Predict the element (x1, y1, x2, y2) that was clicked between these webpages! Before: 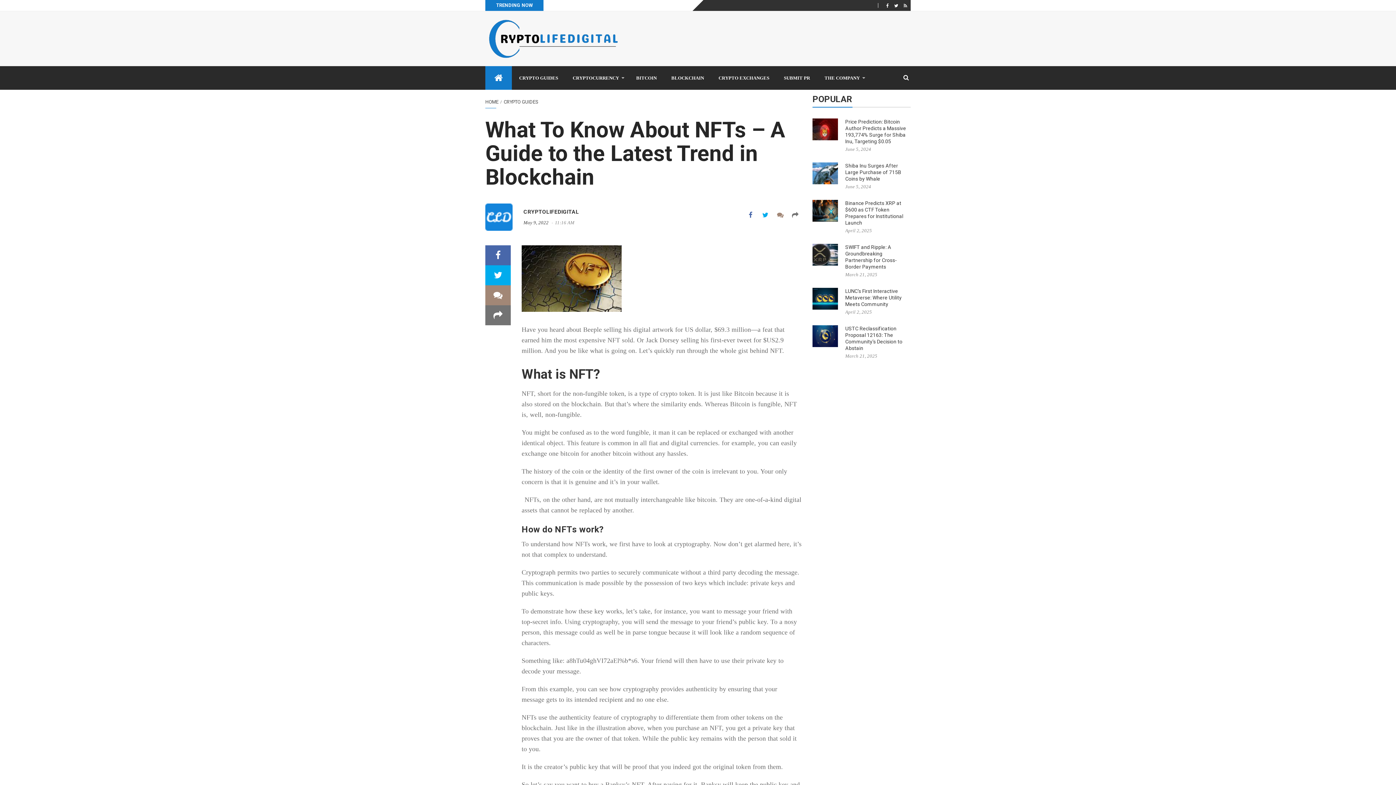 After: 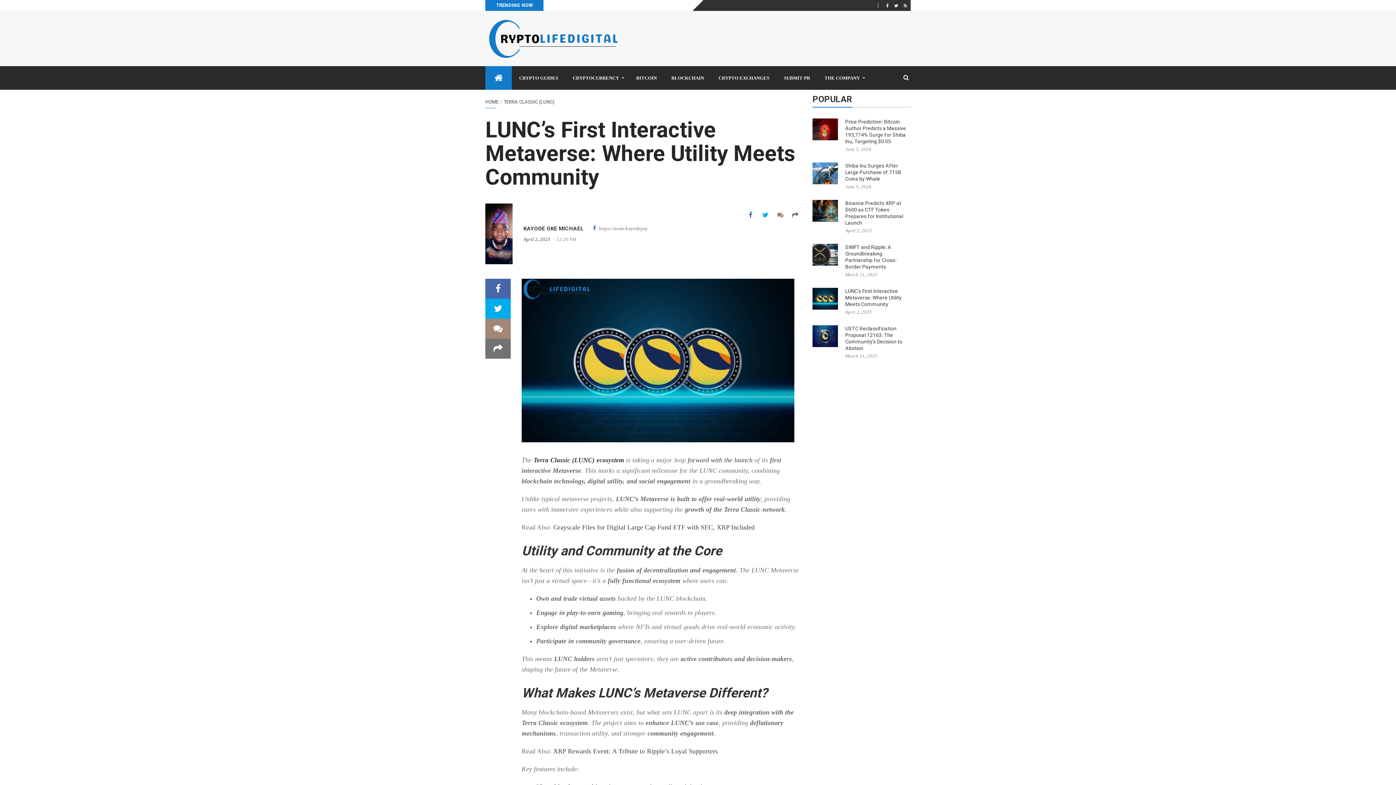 Action: label: April 2, 2025 bbox: (845, 309, 872, 314)